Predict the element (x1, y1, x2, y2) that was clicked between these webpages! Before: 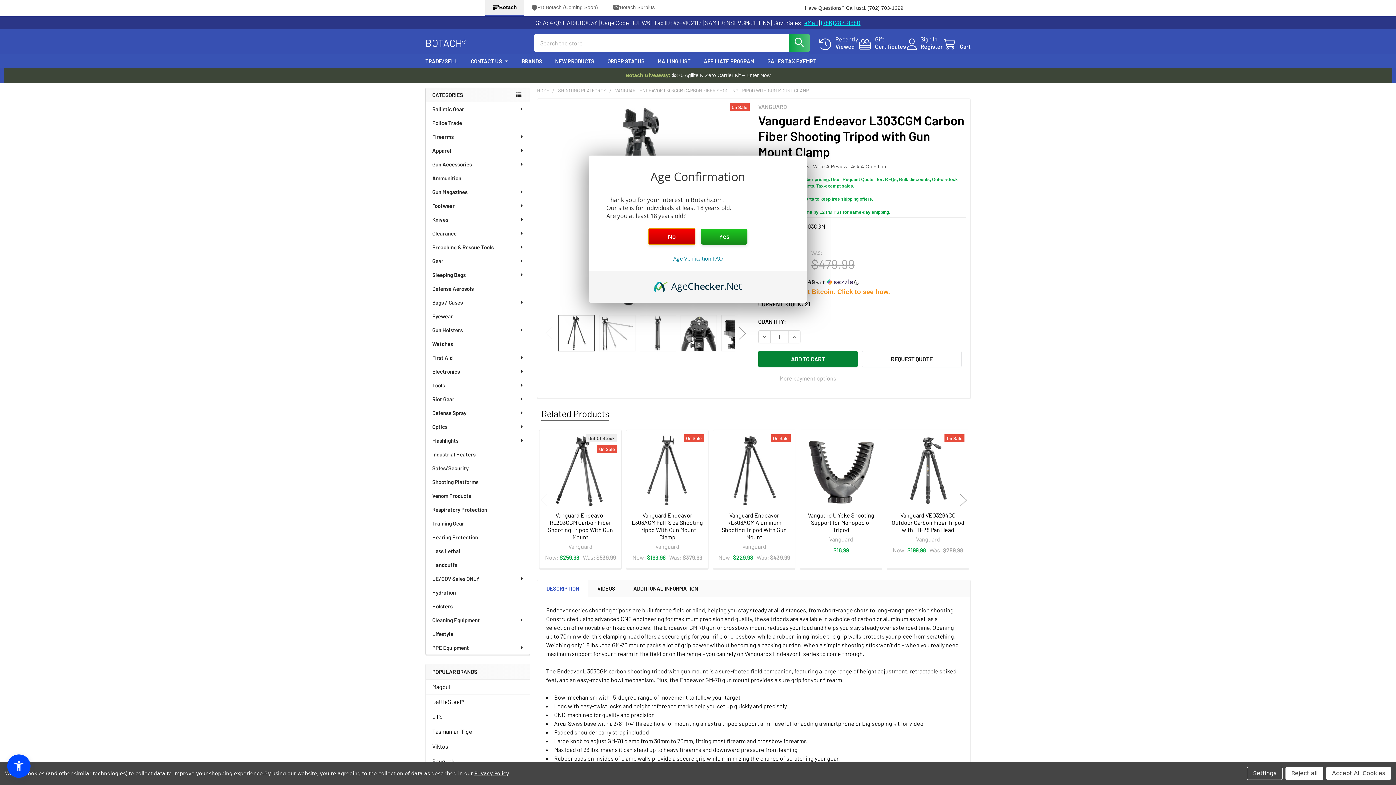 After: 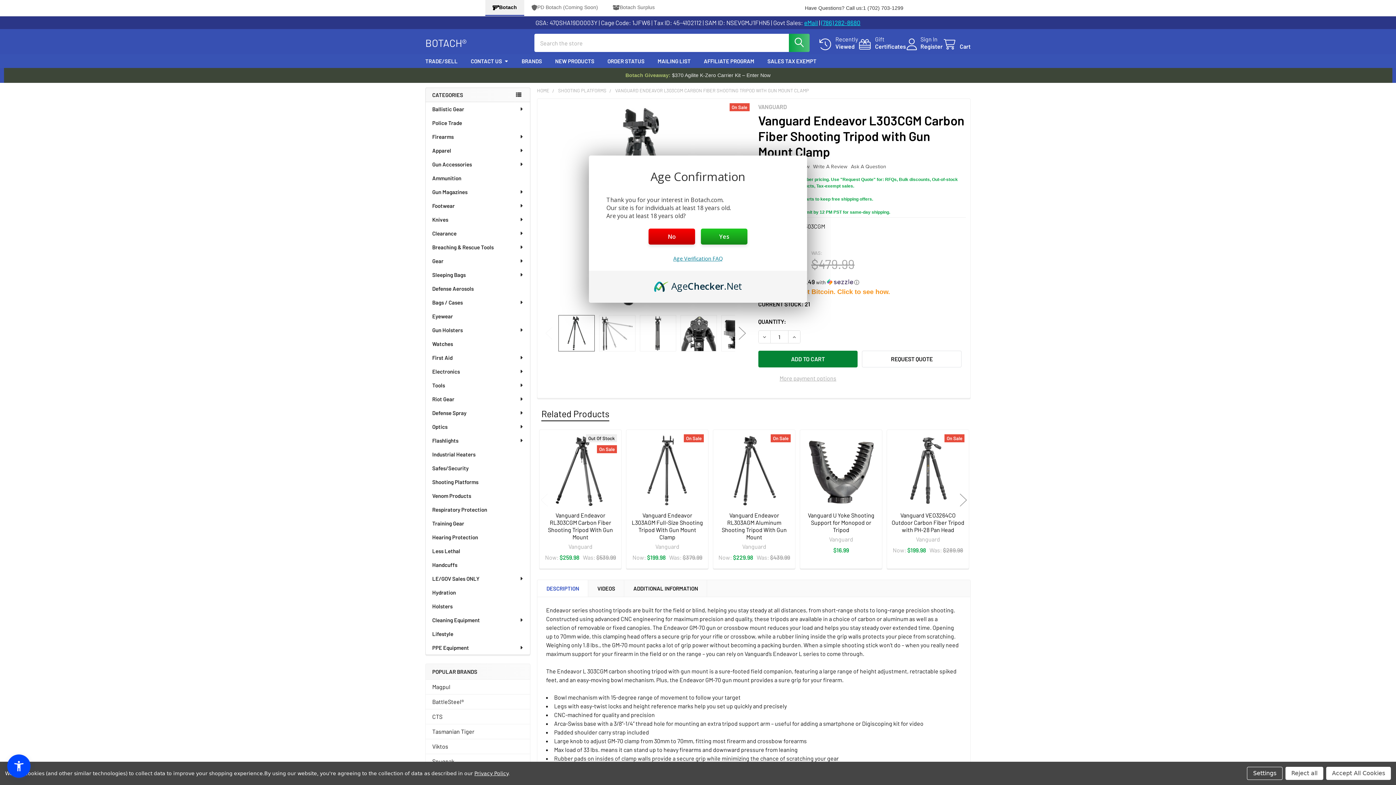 Action: bbox: (673, 255, 722, 262) label: Age Verification FAQ